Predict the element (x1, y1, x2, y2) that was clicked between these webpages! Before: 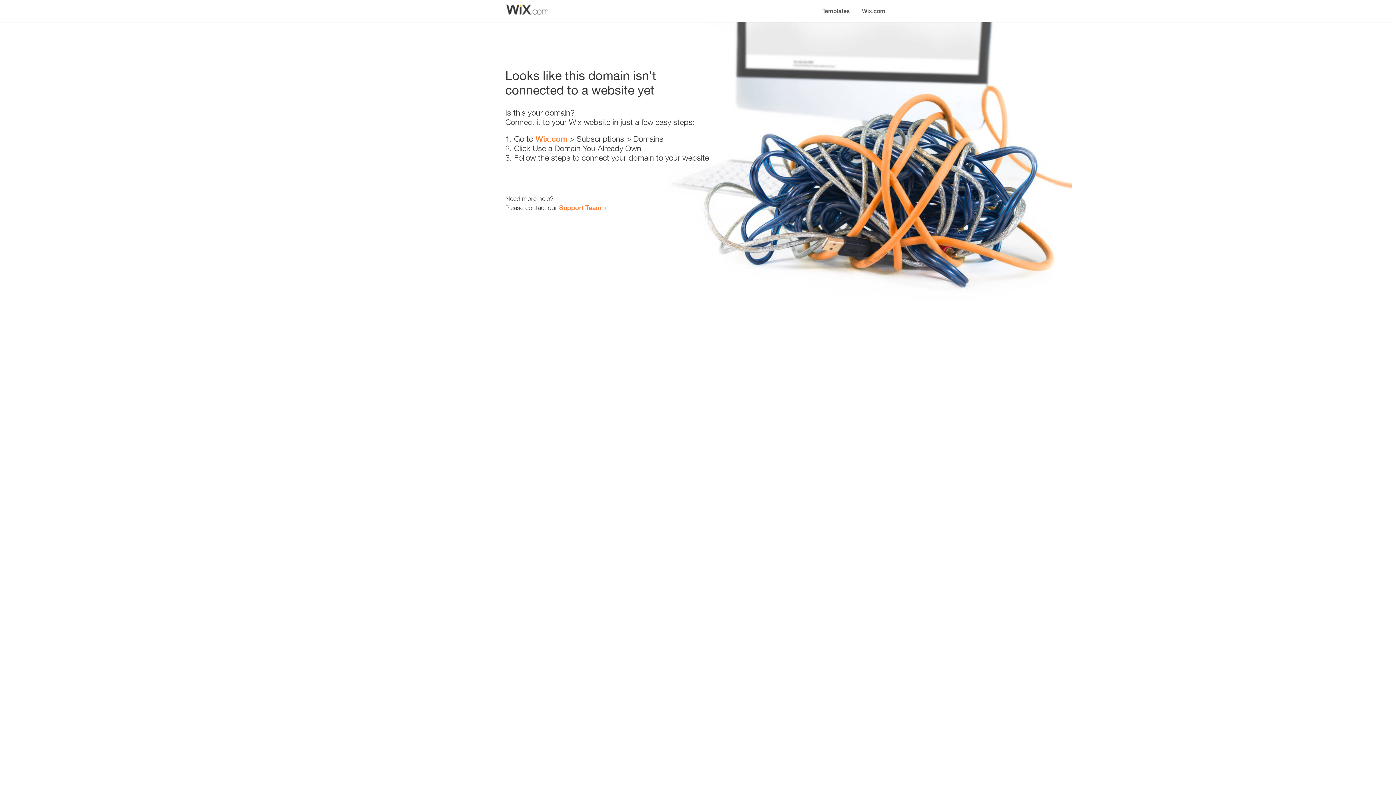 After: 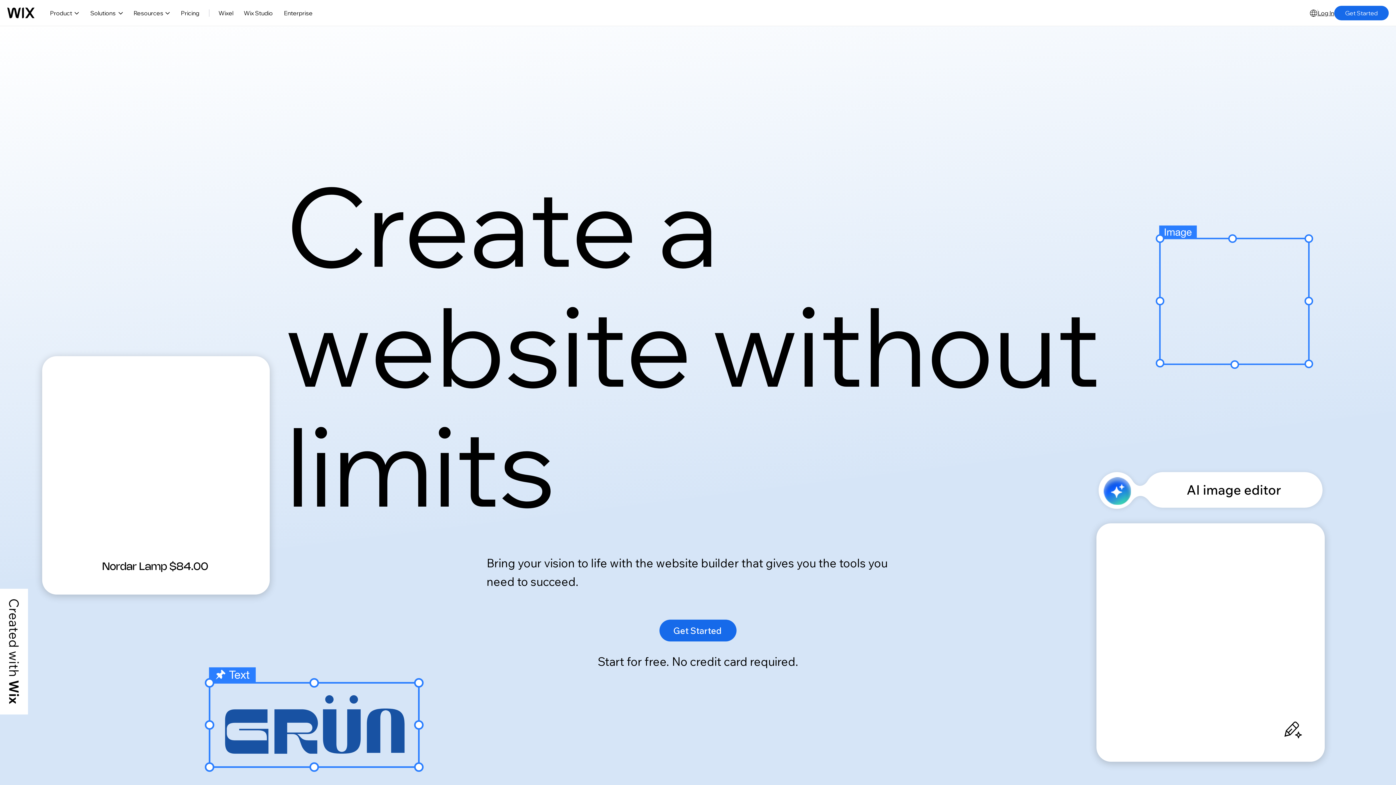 Action: bbox: (535, 134, 567, 143) label: Wix.com